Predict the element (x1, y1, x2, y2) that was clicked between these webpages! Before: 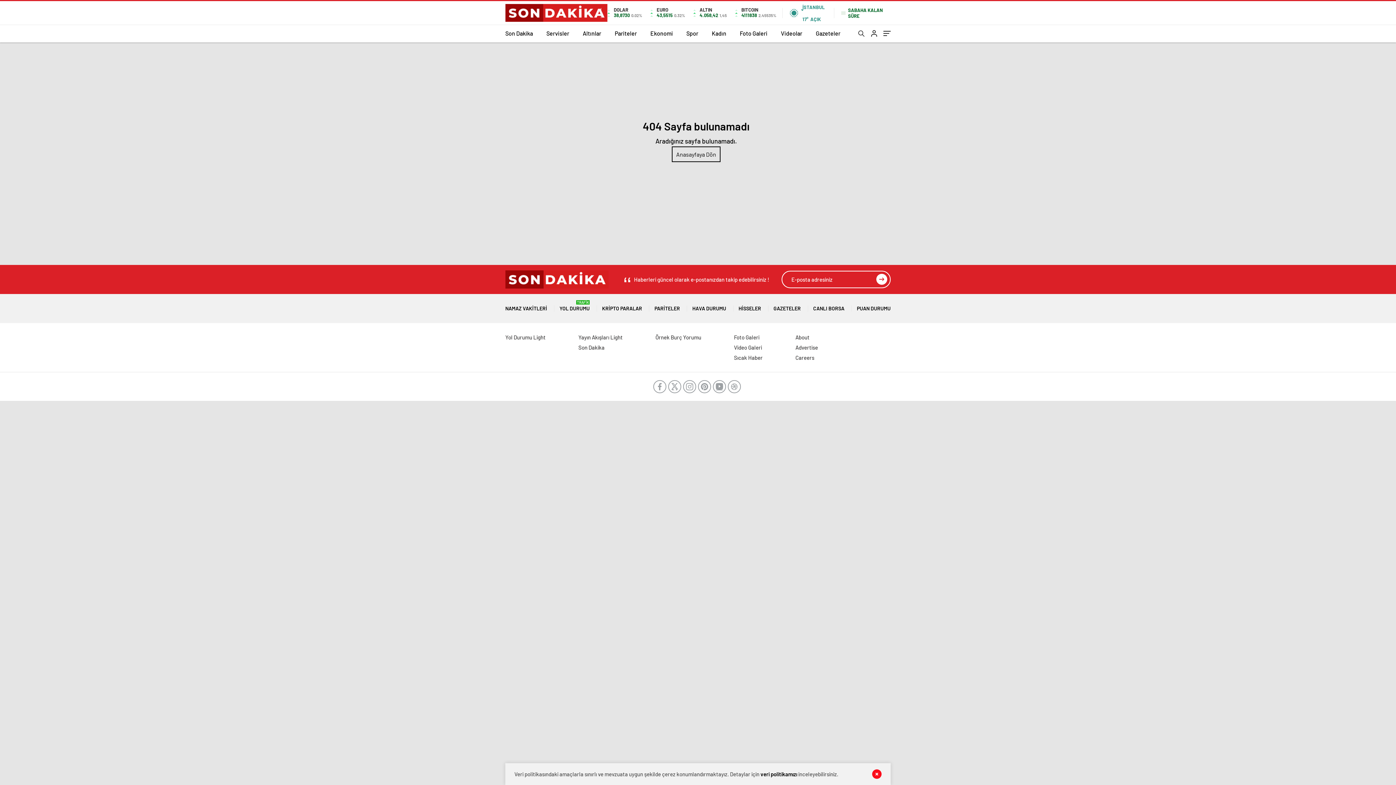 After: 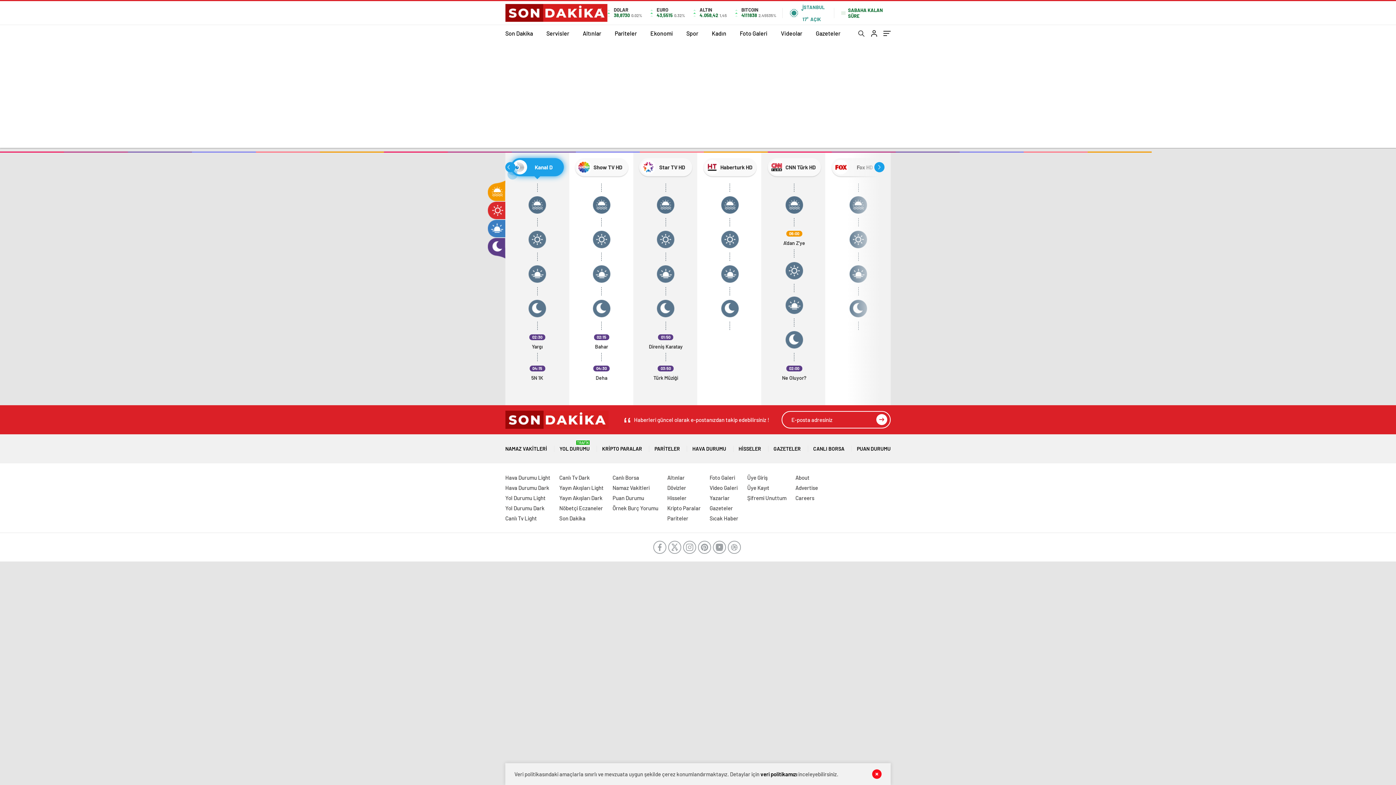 Action: bbox: (578, 334, 622, 340) label: Yayın Akışları Light